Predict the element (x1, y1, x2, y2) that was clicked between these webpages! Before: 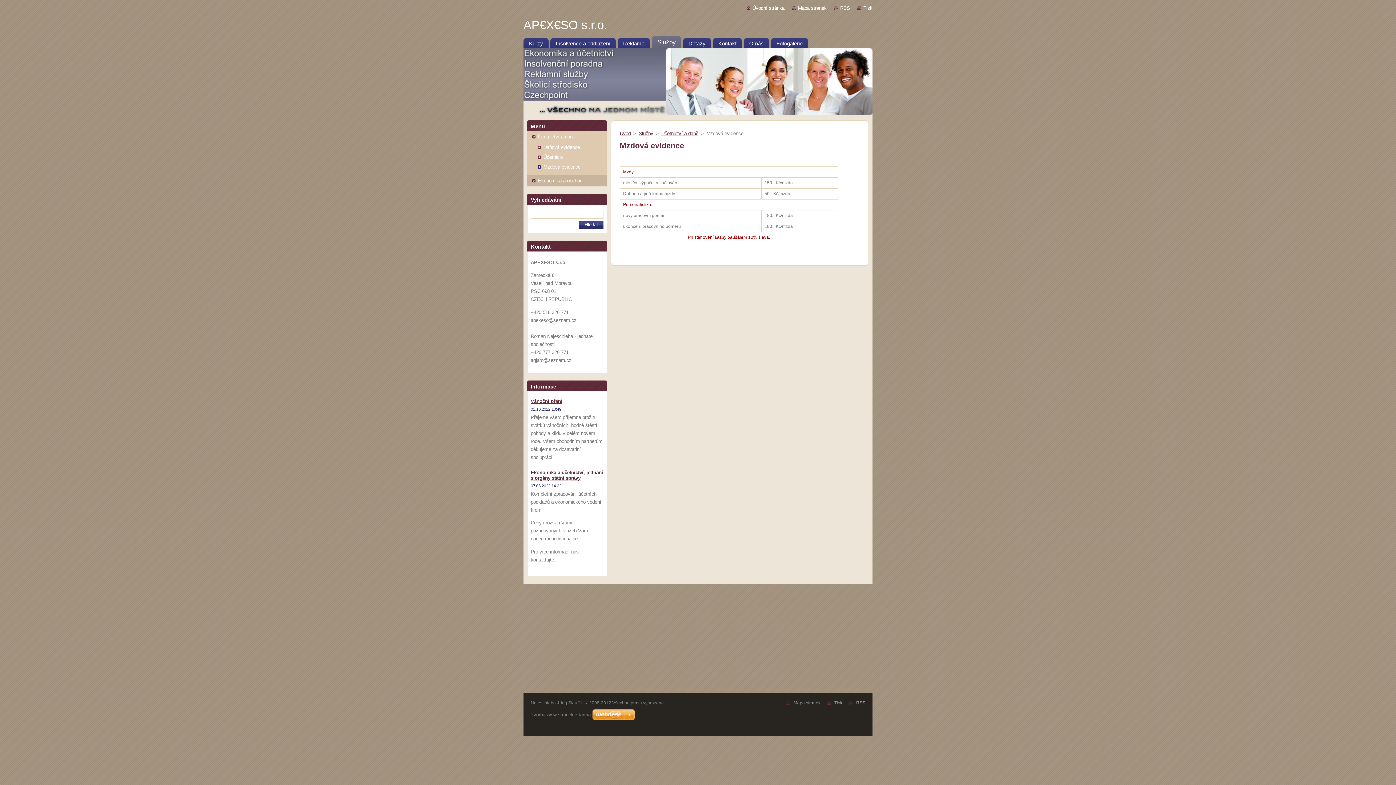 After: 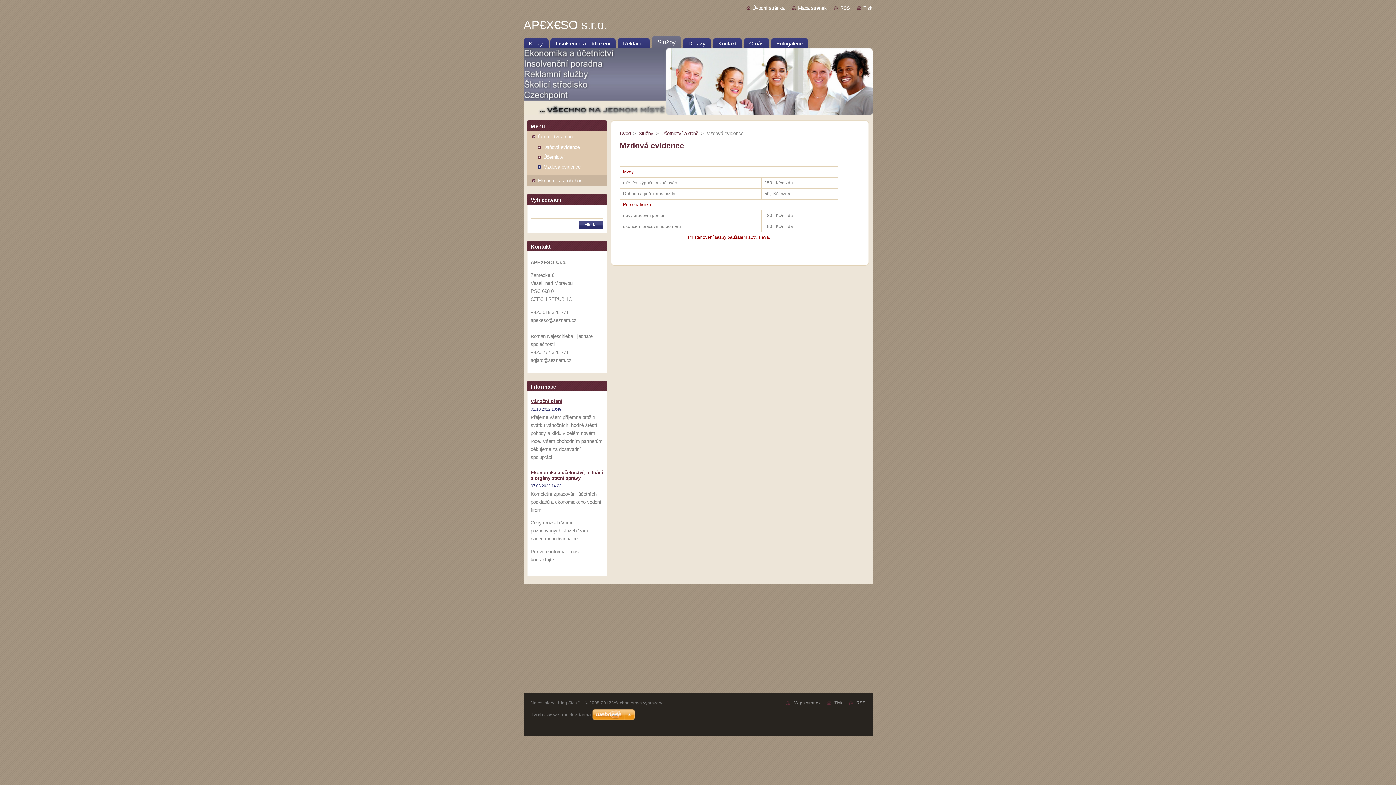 Action: bbox: (532, 162, 604, 172) label: Mzdová evidence